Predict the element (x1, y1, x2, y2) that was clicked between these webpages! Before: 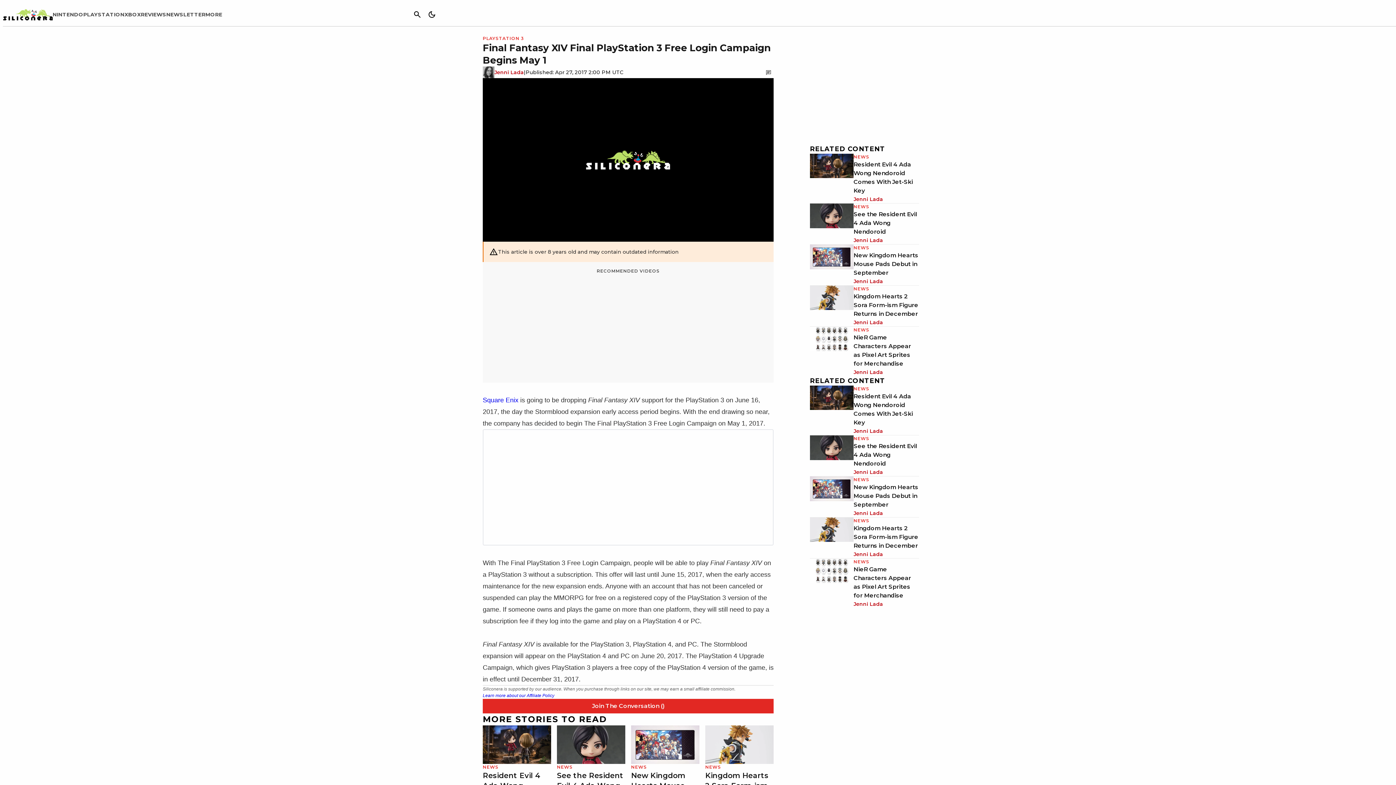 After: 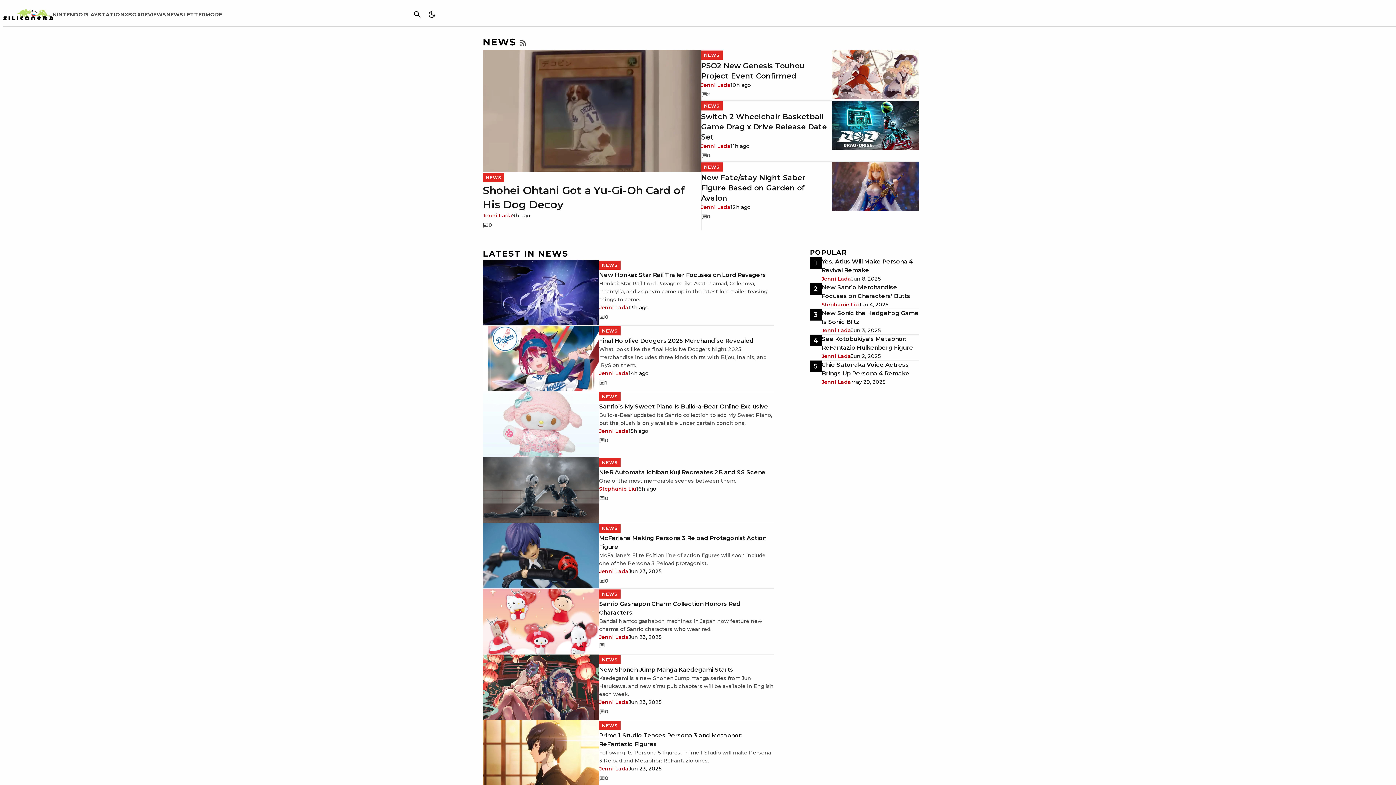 Action: bbox: (631, 764, 647, 770) label: NEWS